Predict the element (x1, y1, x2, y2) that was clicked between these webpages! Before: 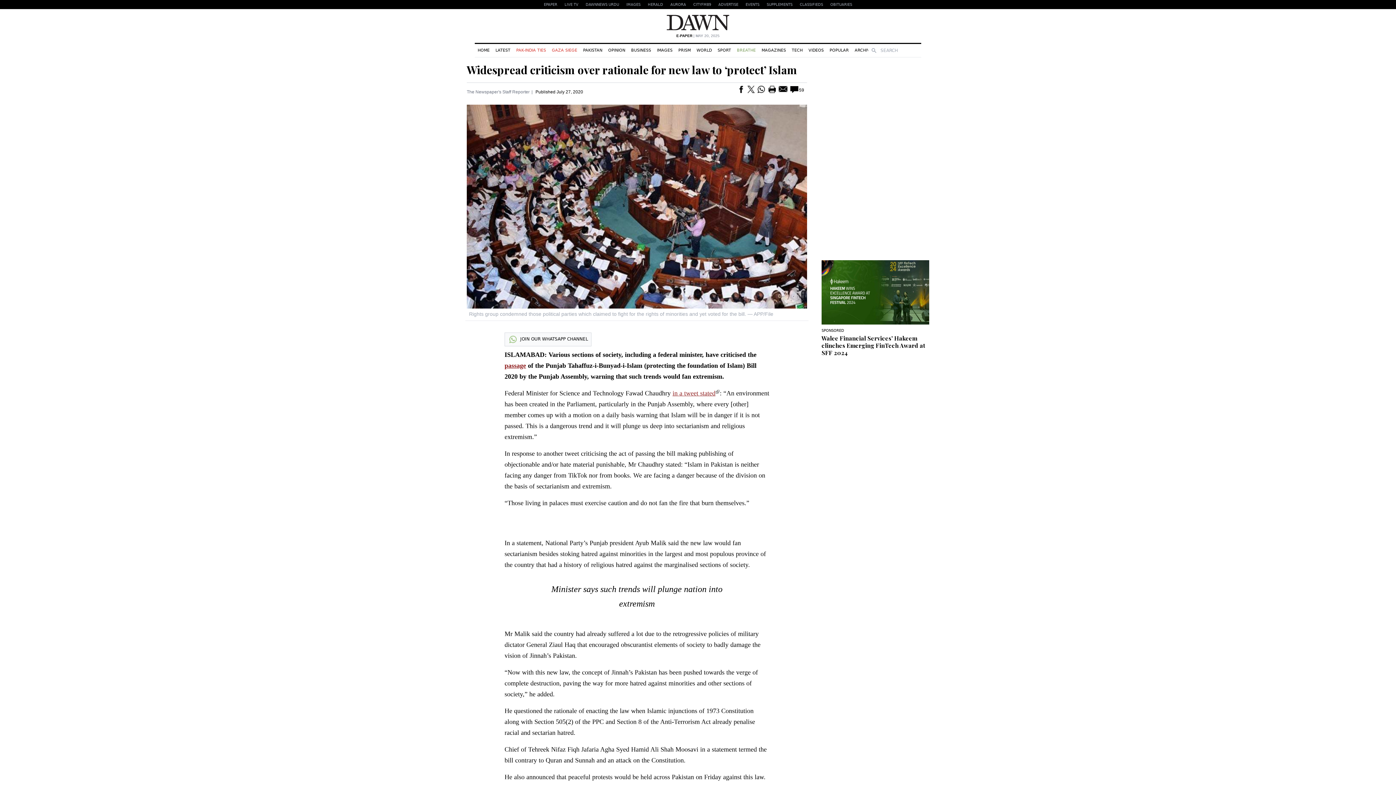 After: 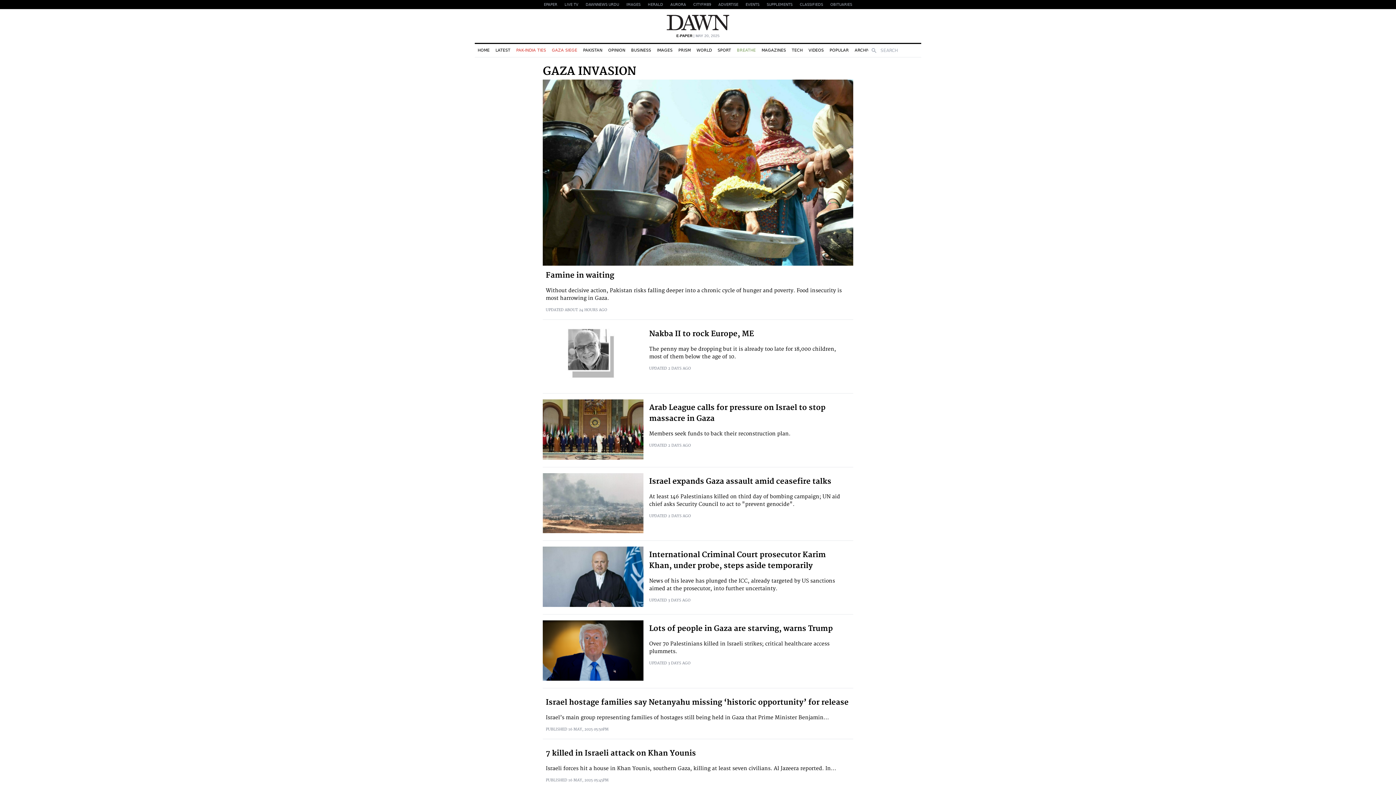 Action: label: GAZA SIEGE bbox: (549, 44, 580, 56)